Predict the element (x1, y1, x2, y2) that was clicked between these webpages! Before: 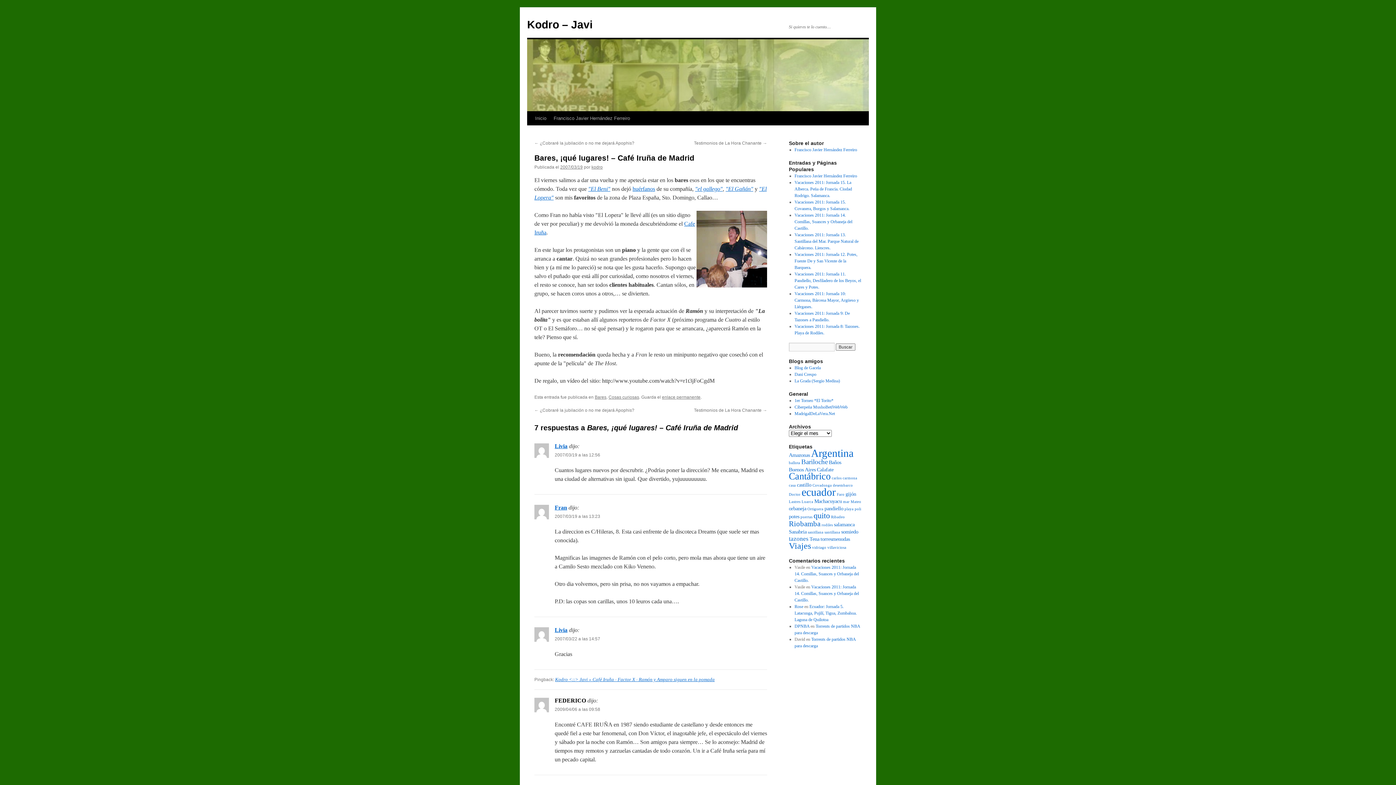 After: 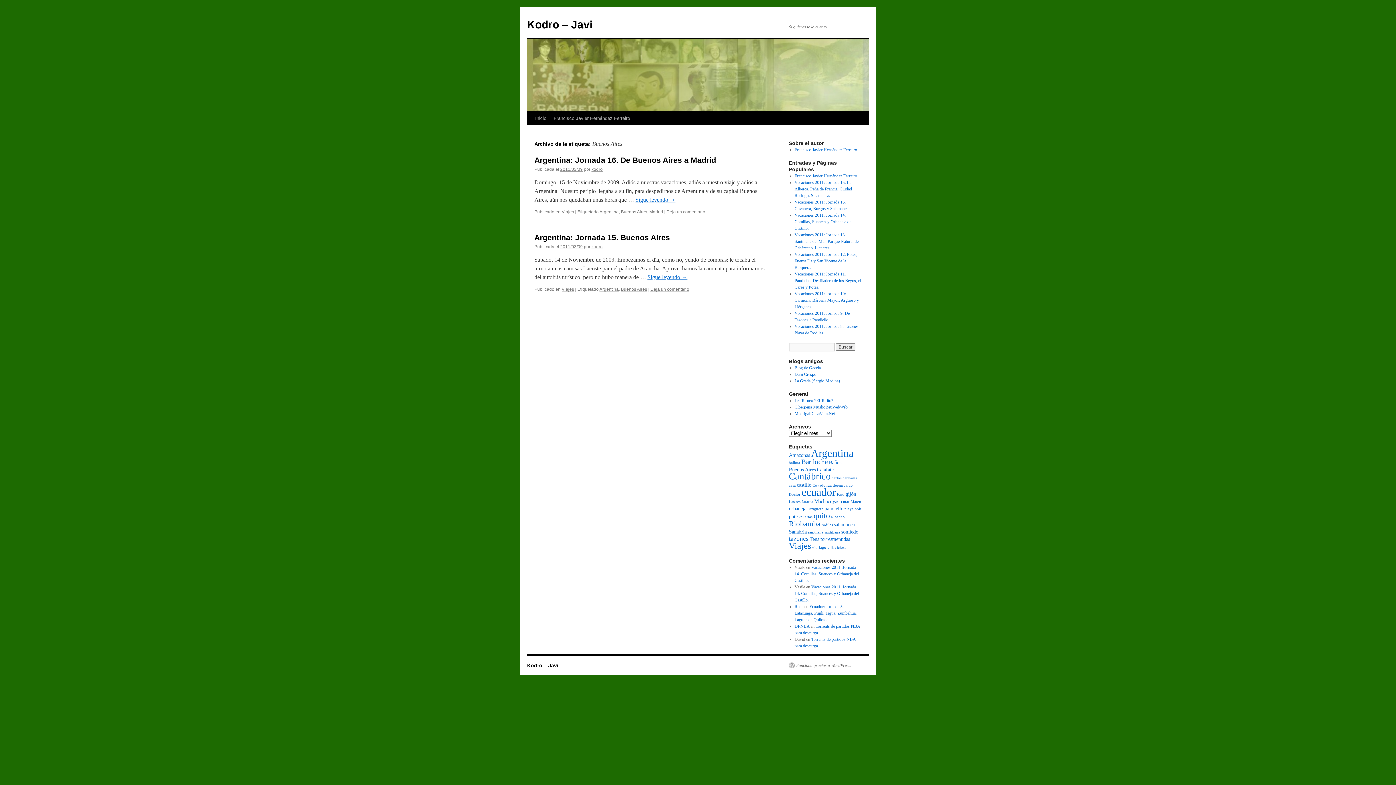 Action: label: Buenos Aires (2 elementos) bbox: (789, 466, 816, 472)